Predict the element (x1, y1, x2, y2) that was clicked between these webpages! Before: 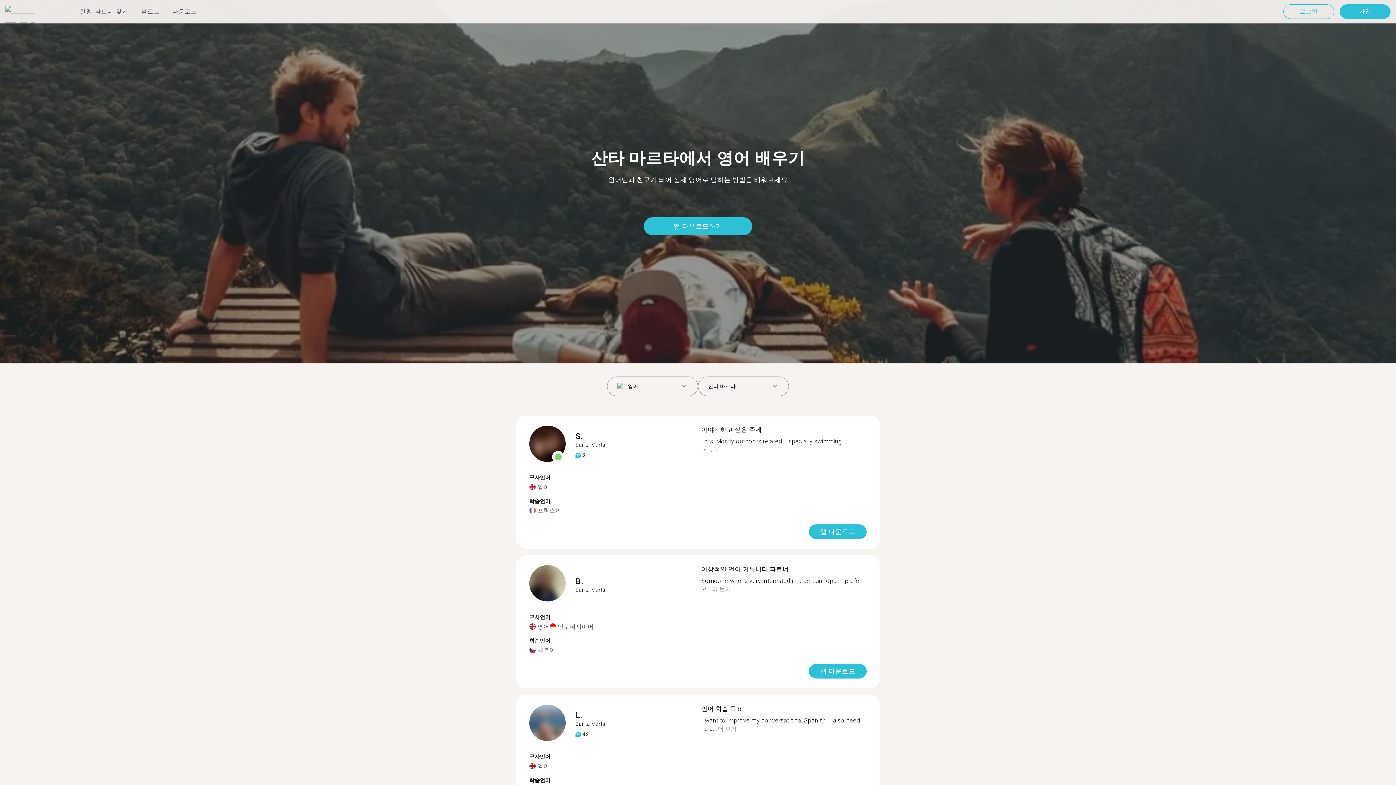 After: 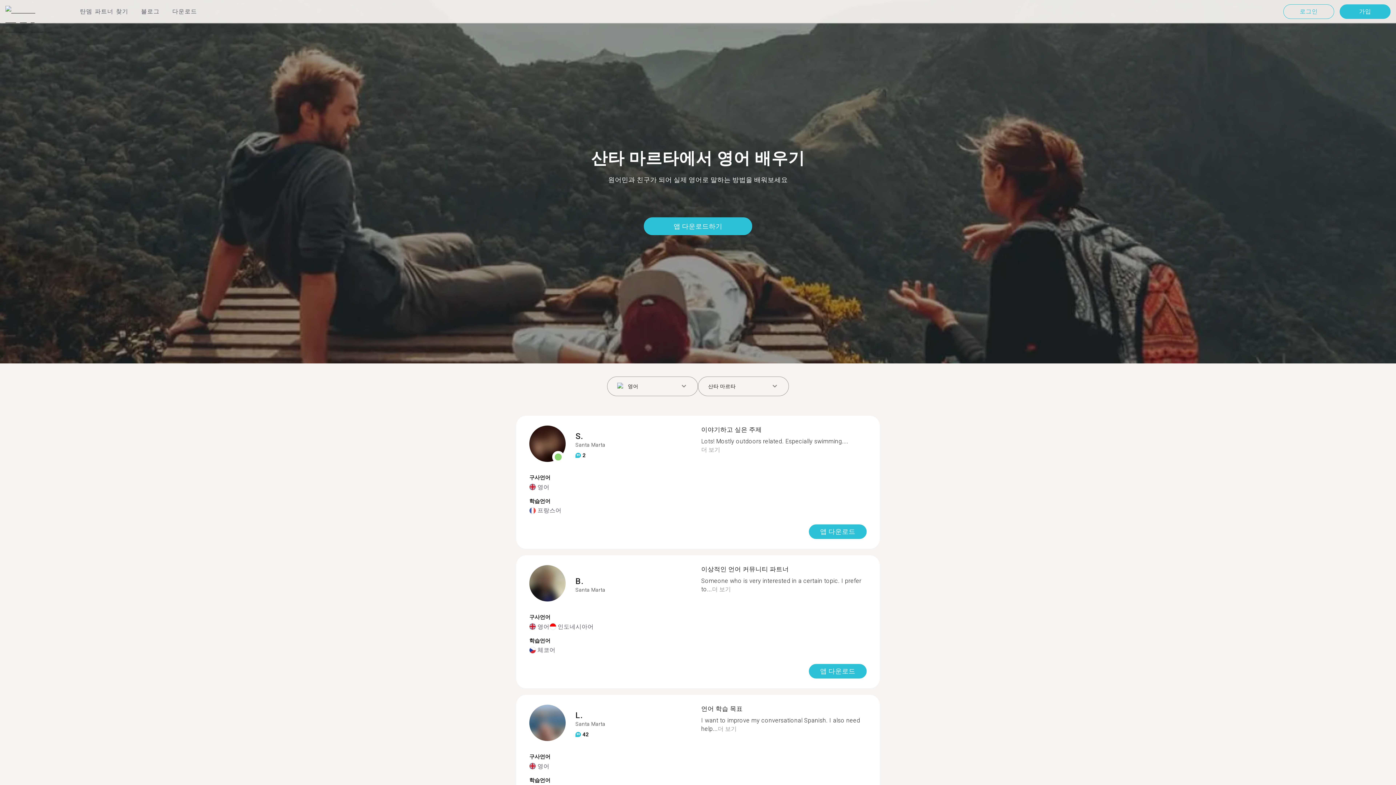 Action: bbox: (718, 725, 736, 733) label: 더 보기